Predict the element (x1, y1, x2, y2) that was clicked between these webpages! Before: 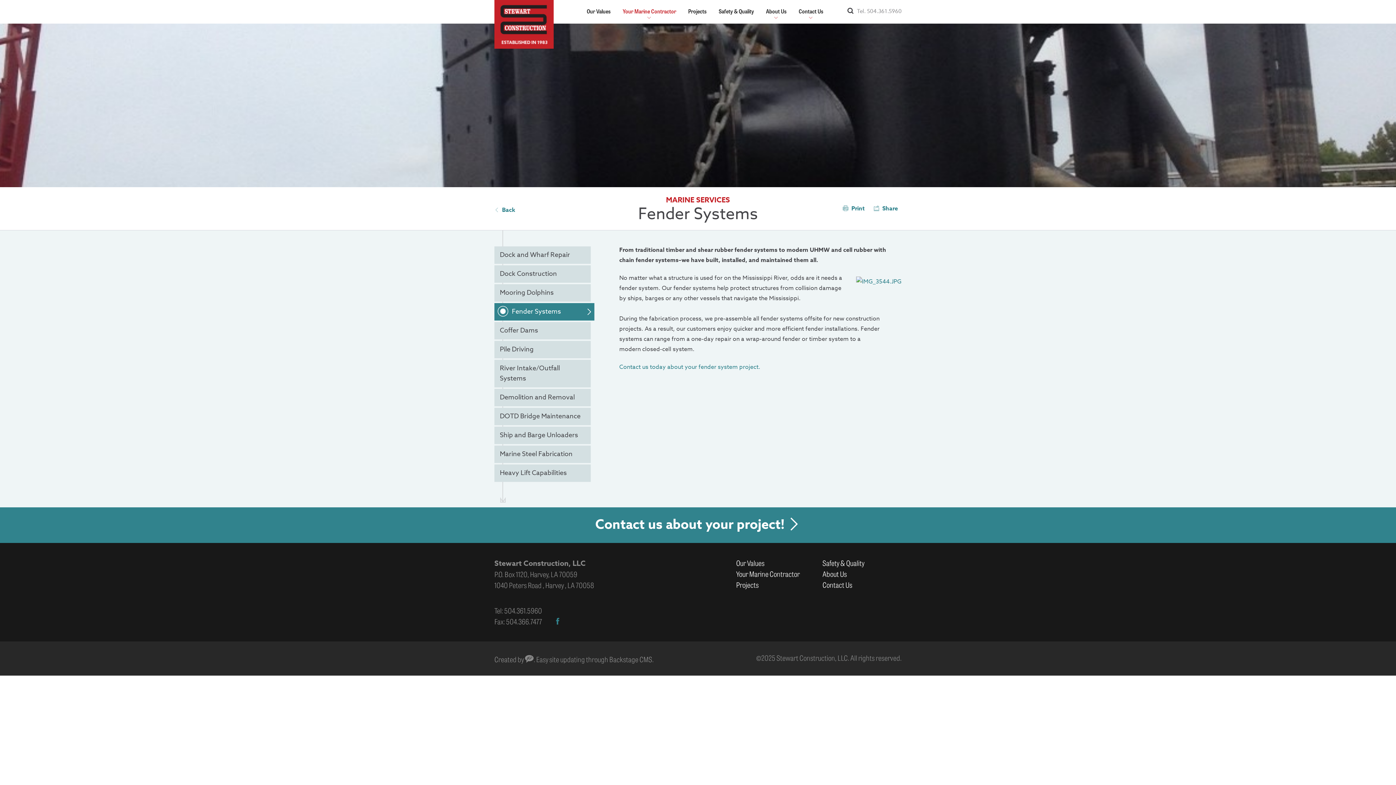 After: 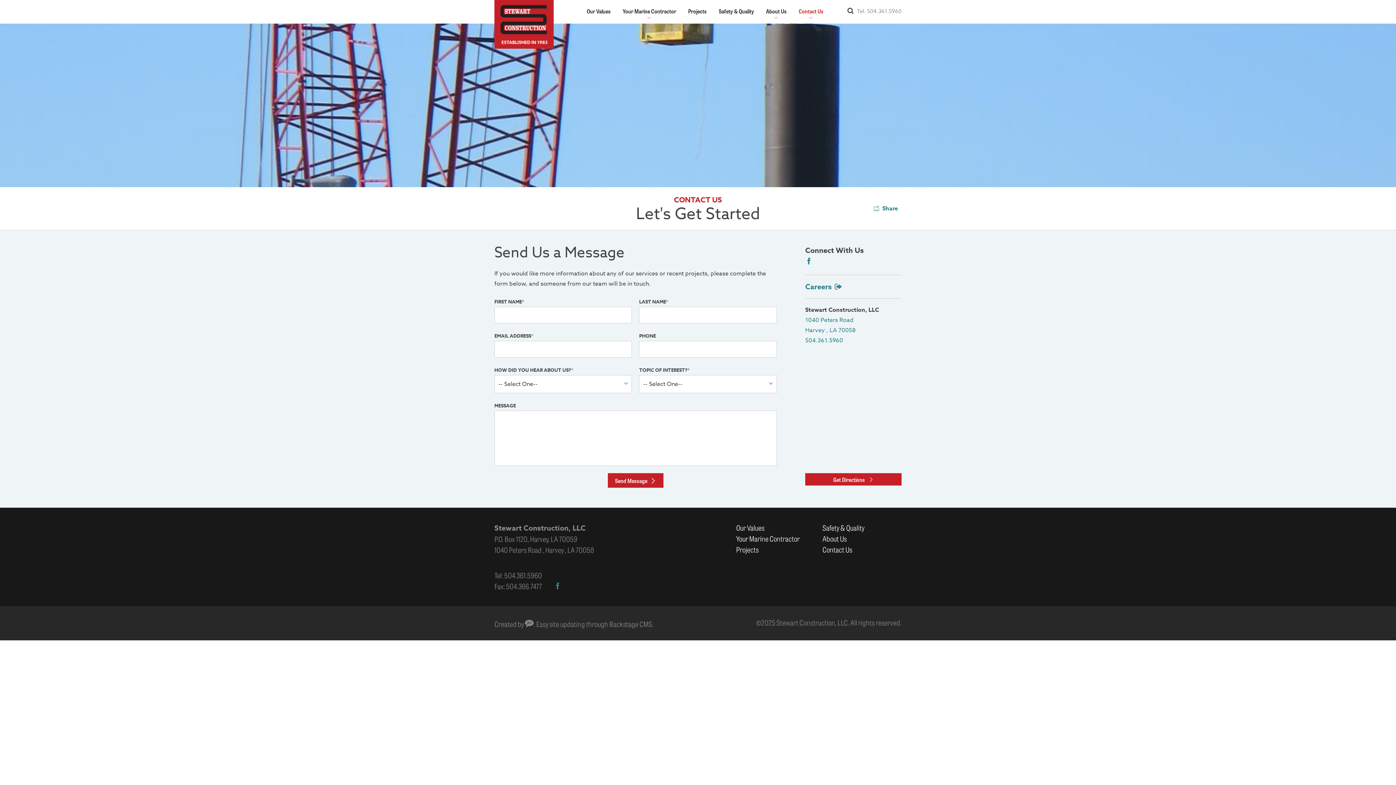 Action: label: Contact Us bbox: (822, 579, 852, 590)